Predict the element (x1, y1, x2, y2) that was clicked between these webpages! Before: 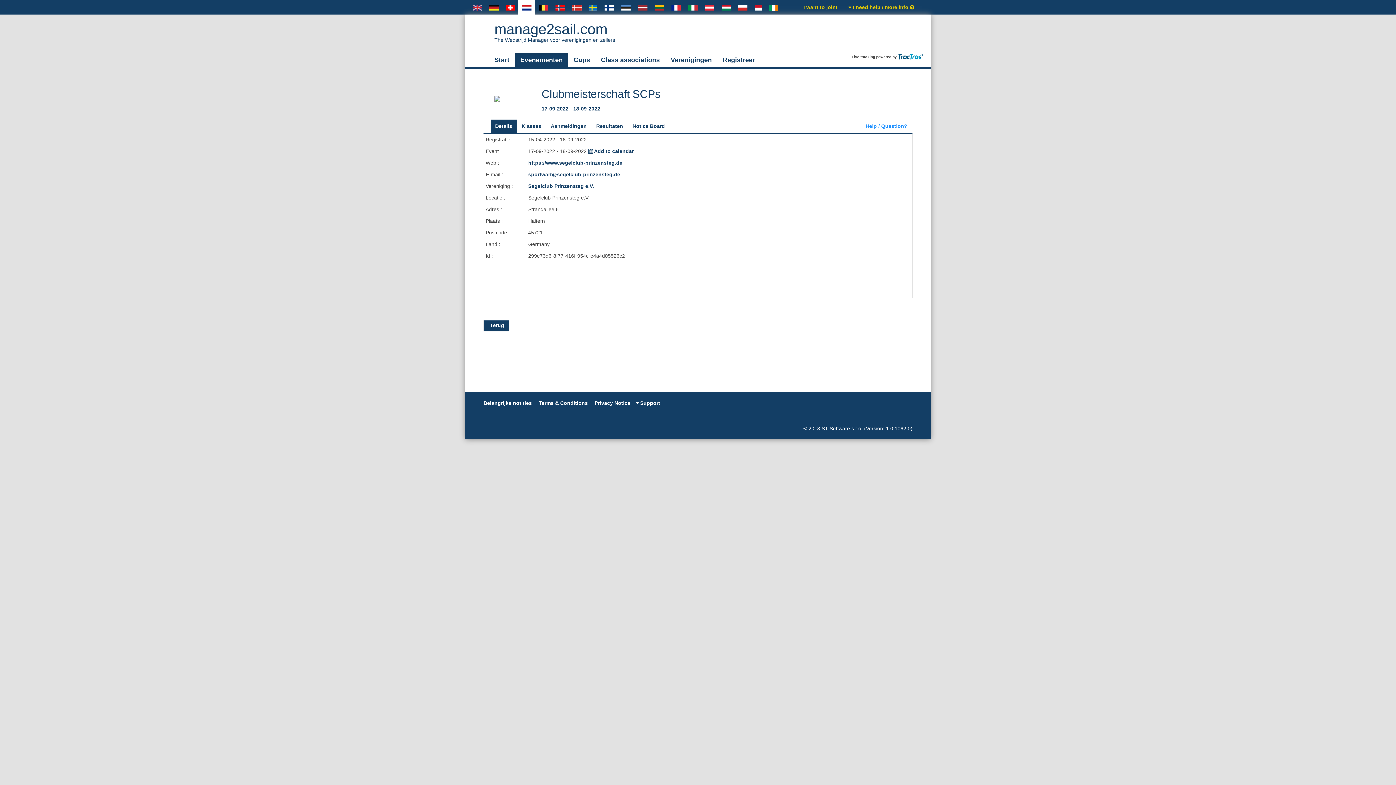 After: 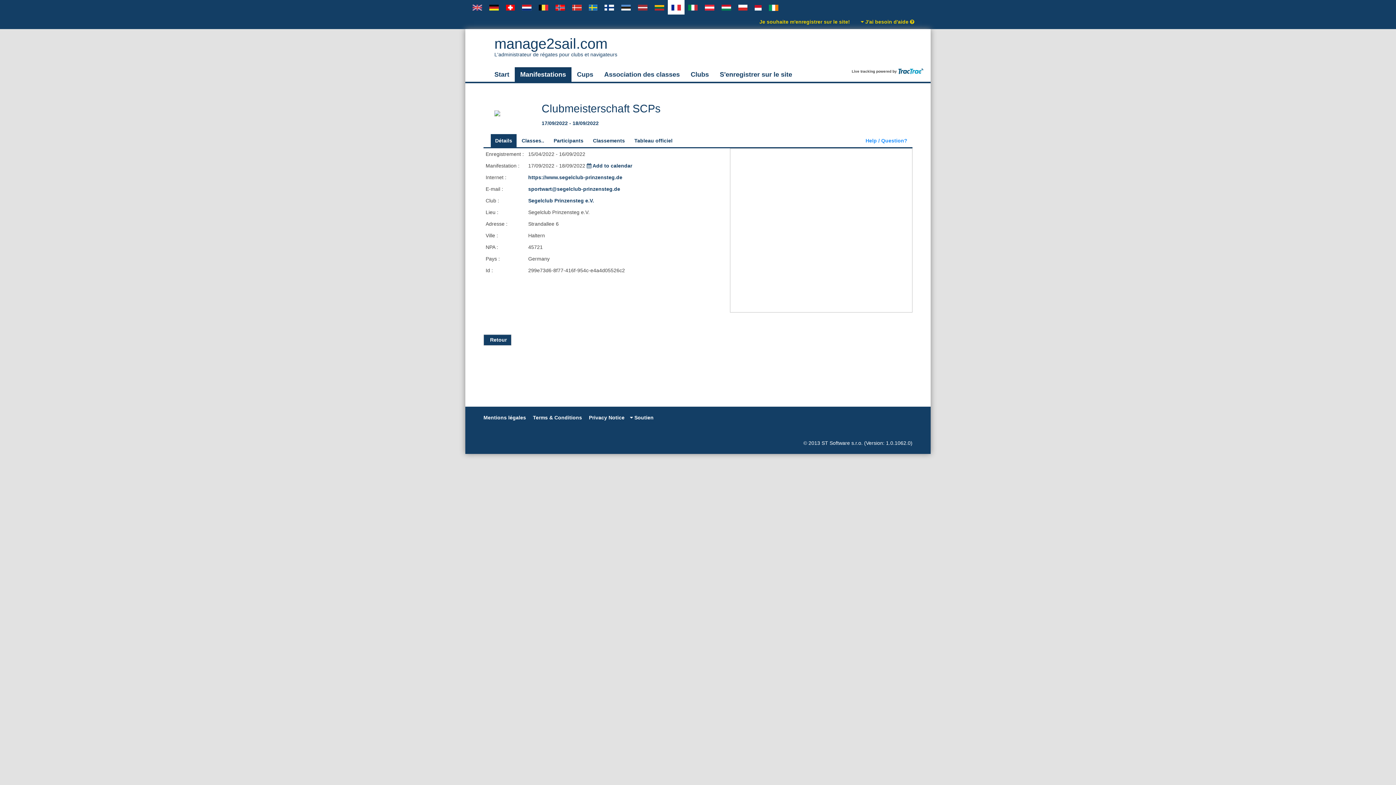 Action: bbox: (668, 0, 684, 14)